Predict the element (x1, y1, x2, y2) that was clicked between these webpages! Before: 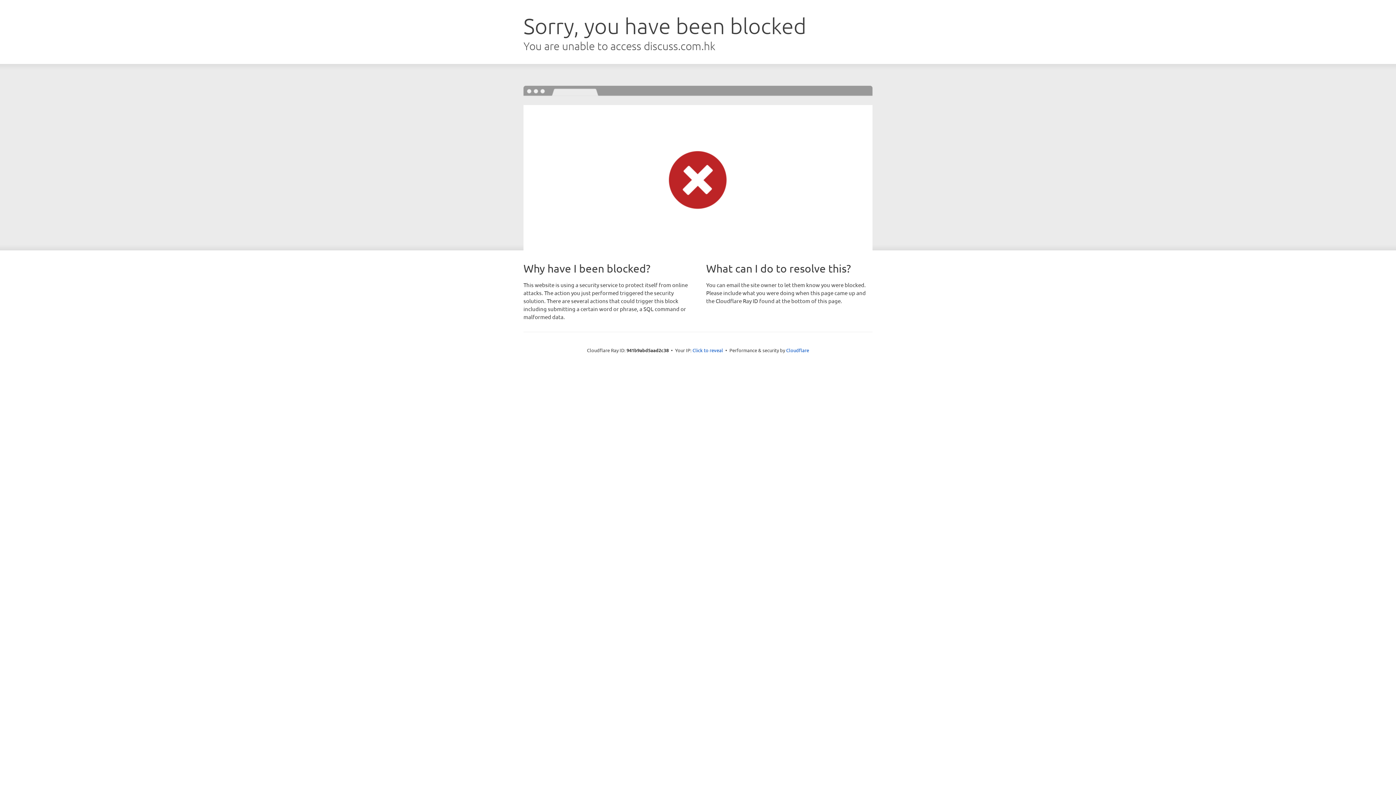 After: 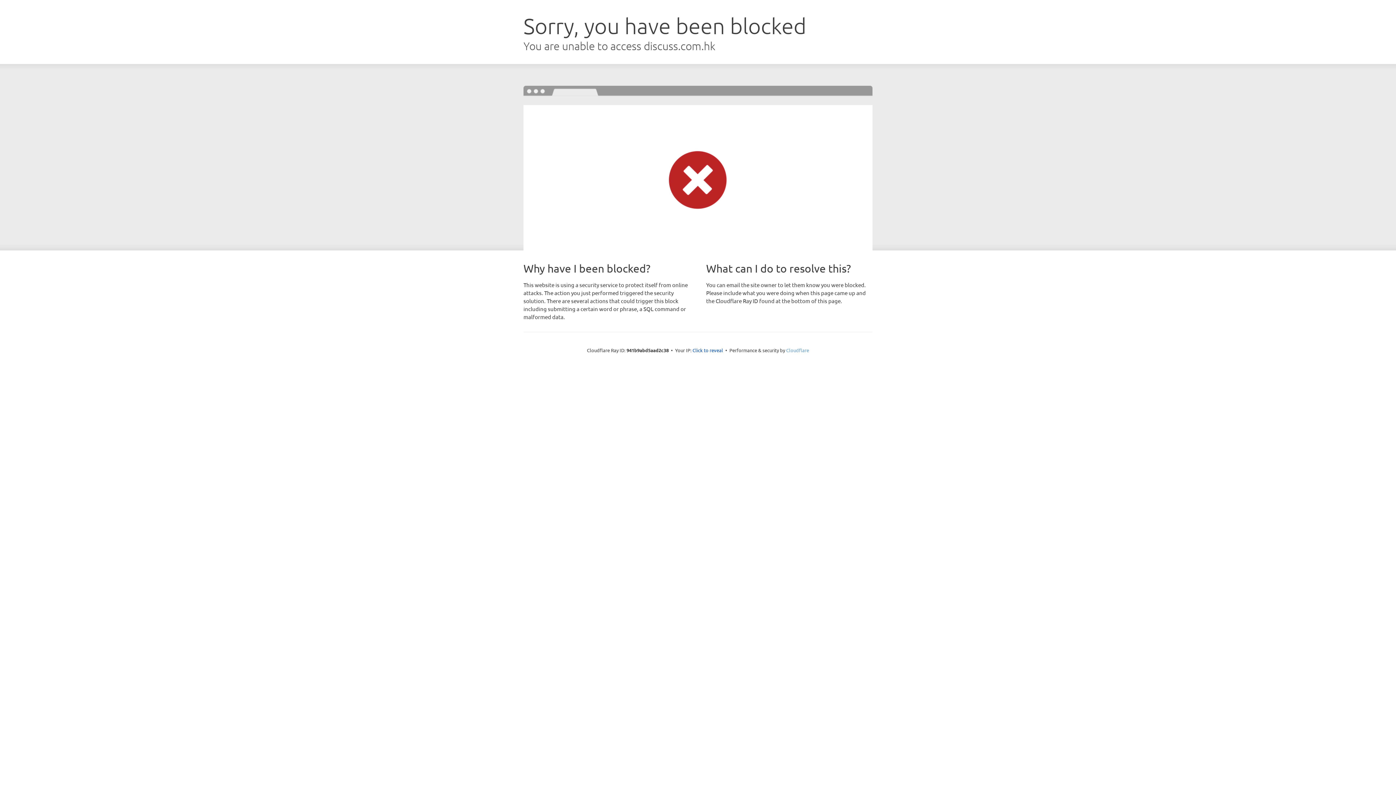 Action: label: Cloudflare bbox: (786, 347, 809, 353)